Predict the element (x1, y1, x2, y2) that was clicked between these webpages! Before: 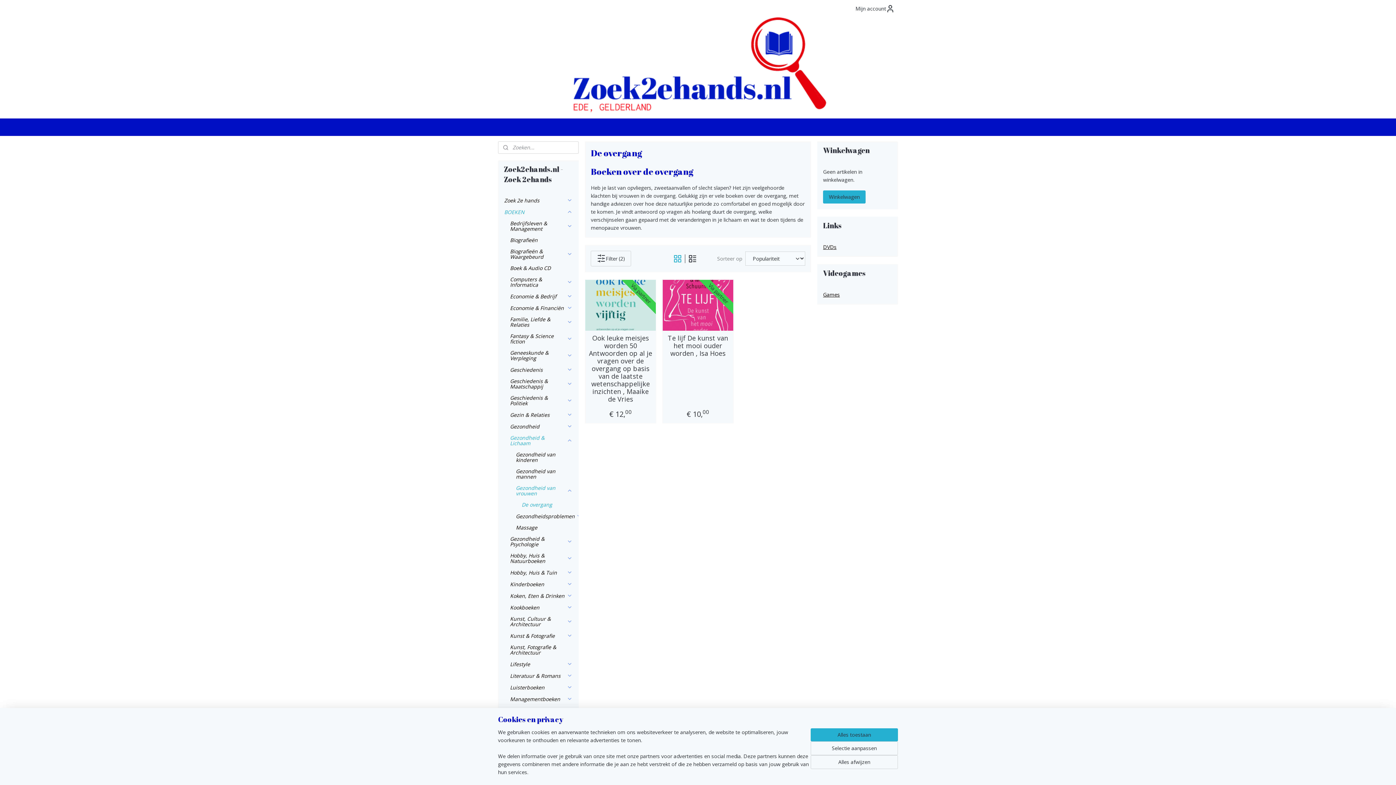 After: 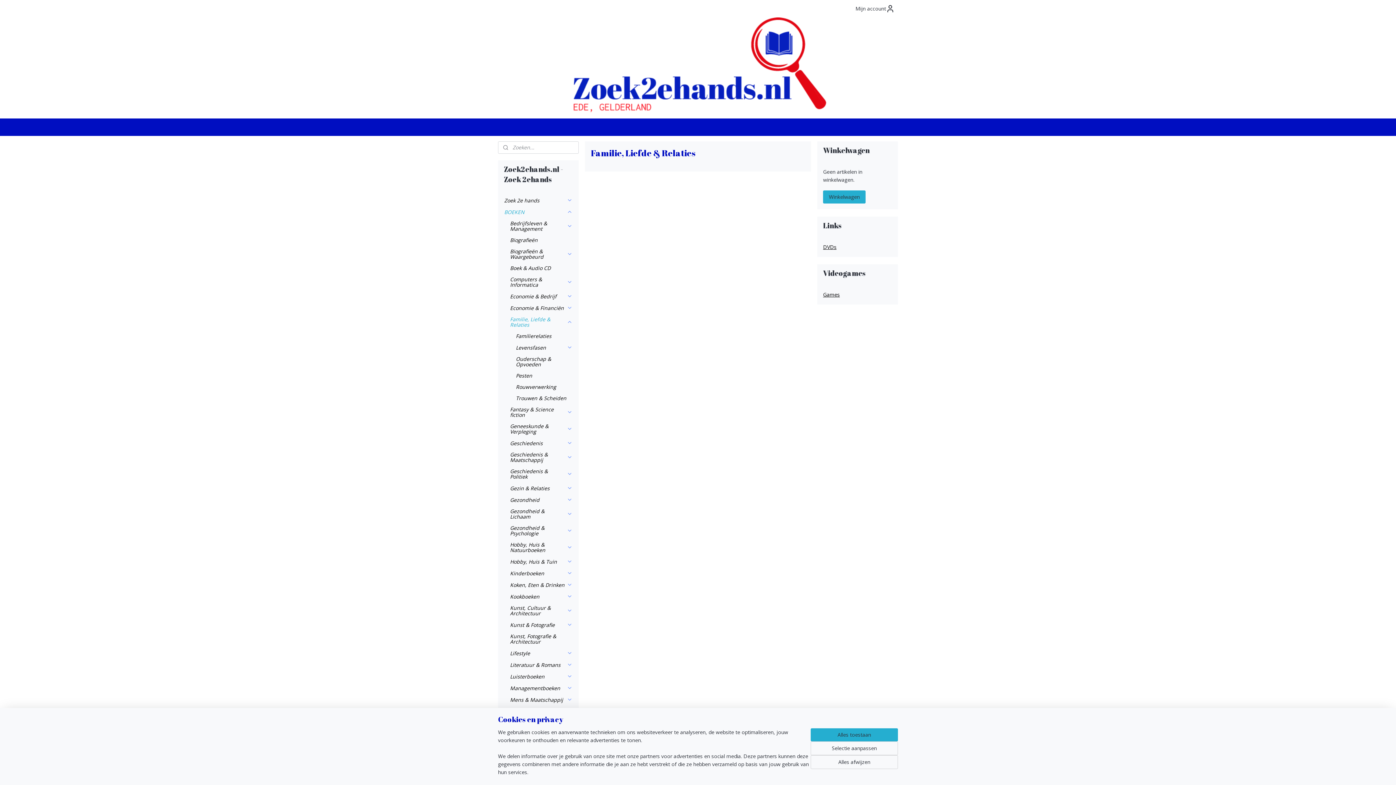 Action: bbox: (504, 313, 578, 330) label: Familie, Liefde & Relaties